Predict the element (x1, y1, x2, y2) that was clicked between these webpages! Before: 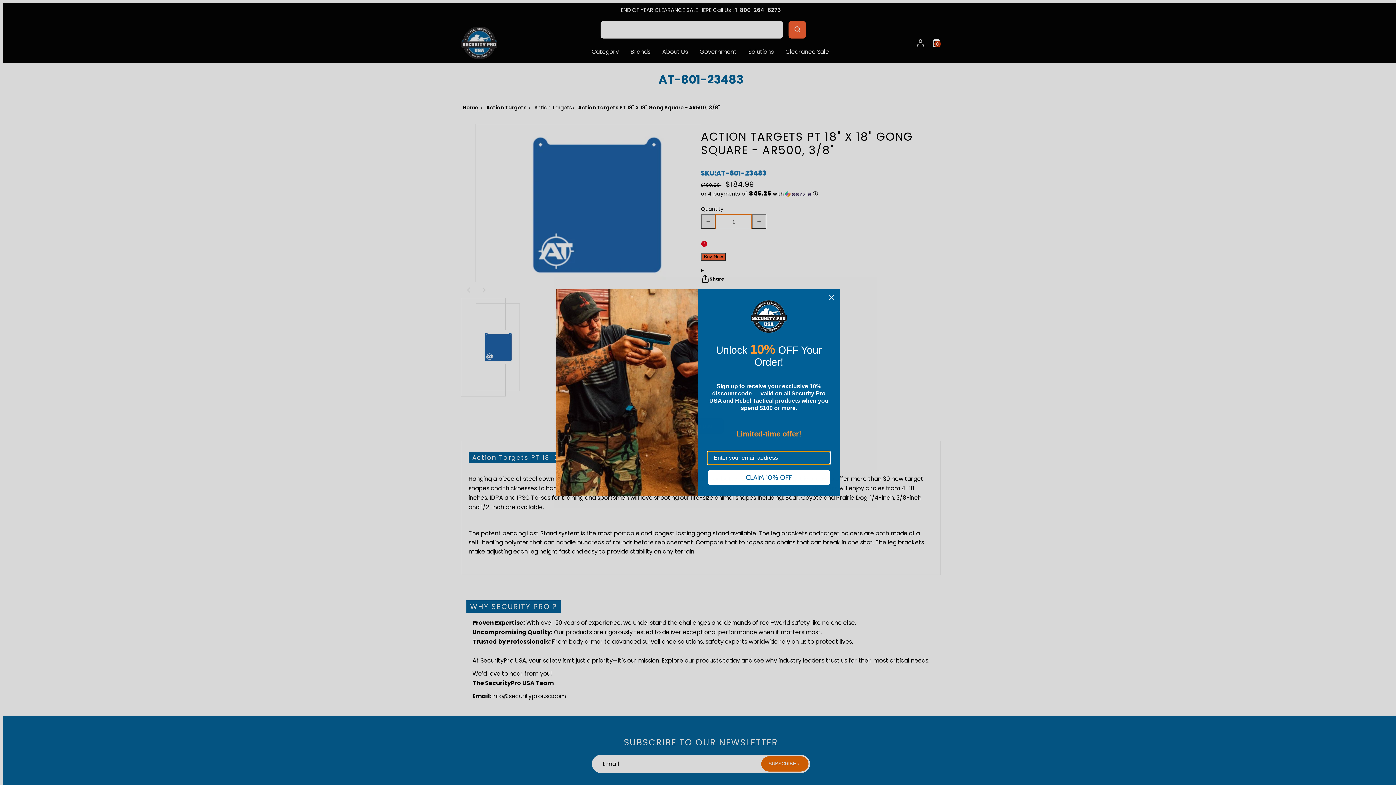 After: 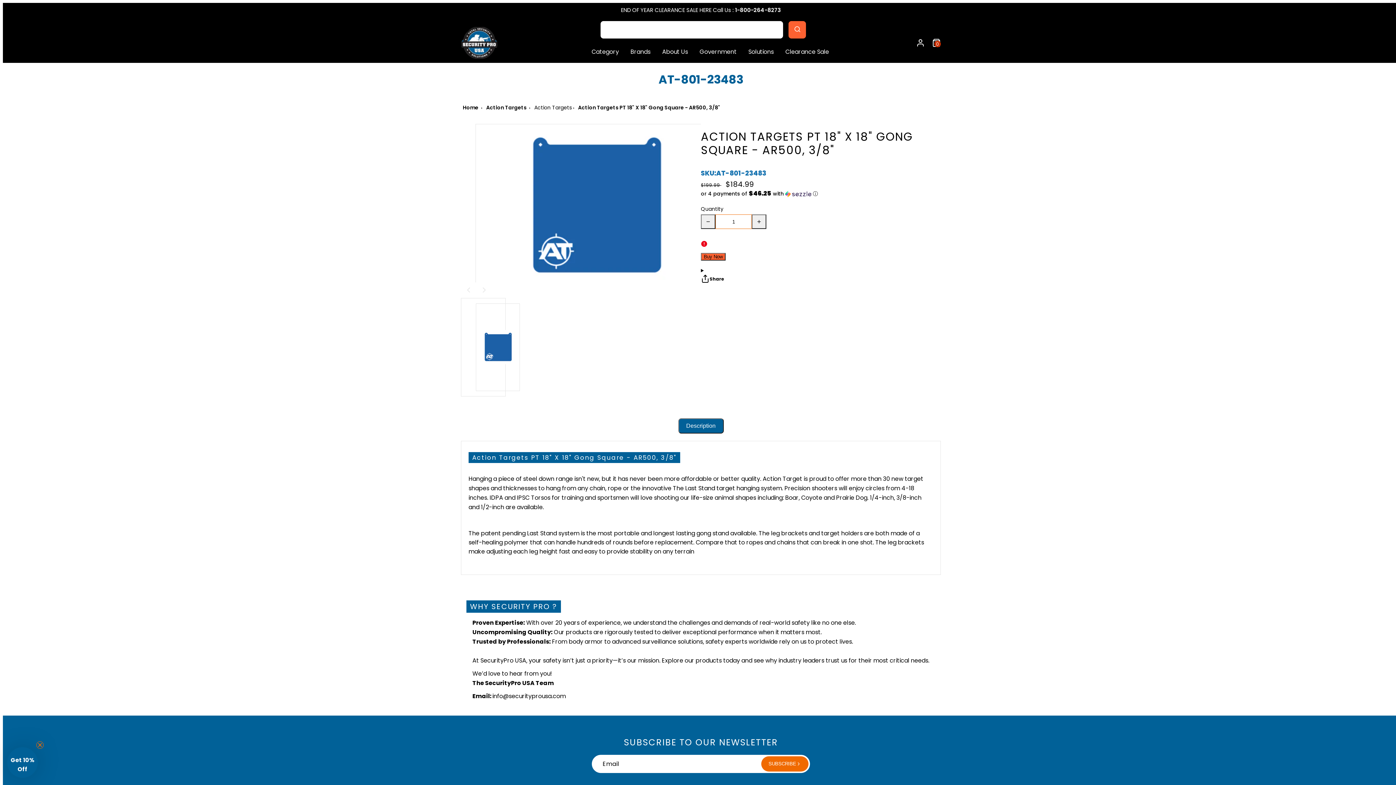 Action: bbox: (826, 292, 837, 303) label: Close dialog